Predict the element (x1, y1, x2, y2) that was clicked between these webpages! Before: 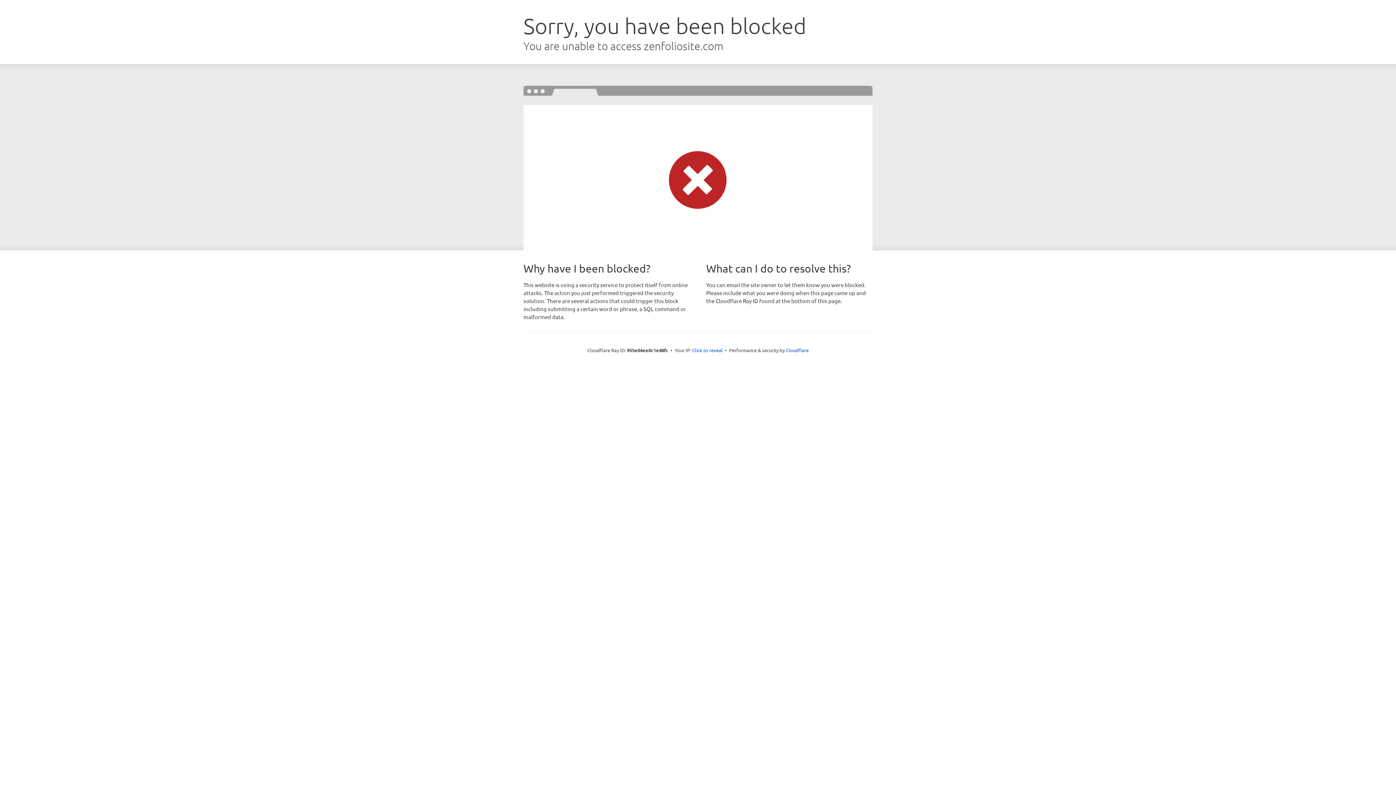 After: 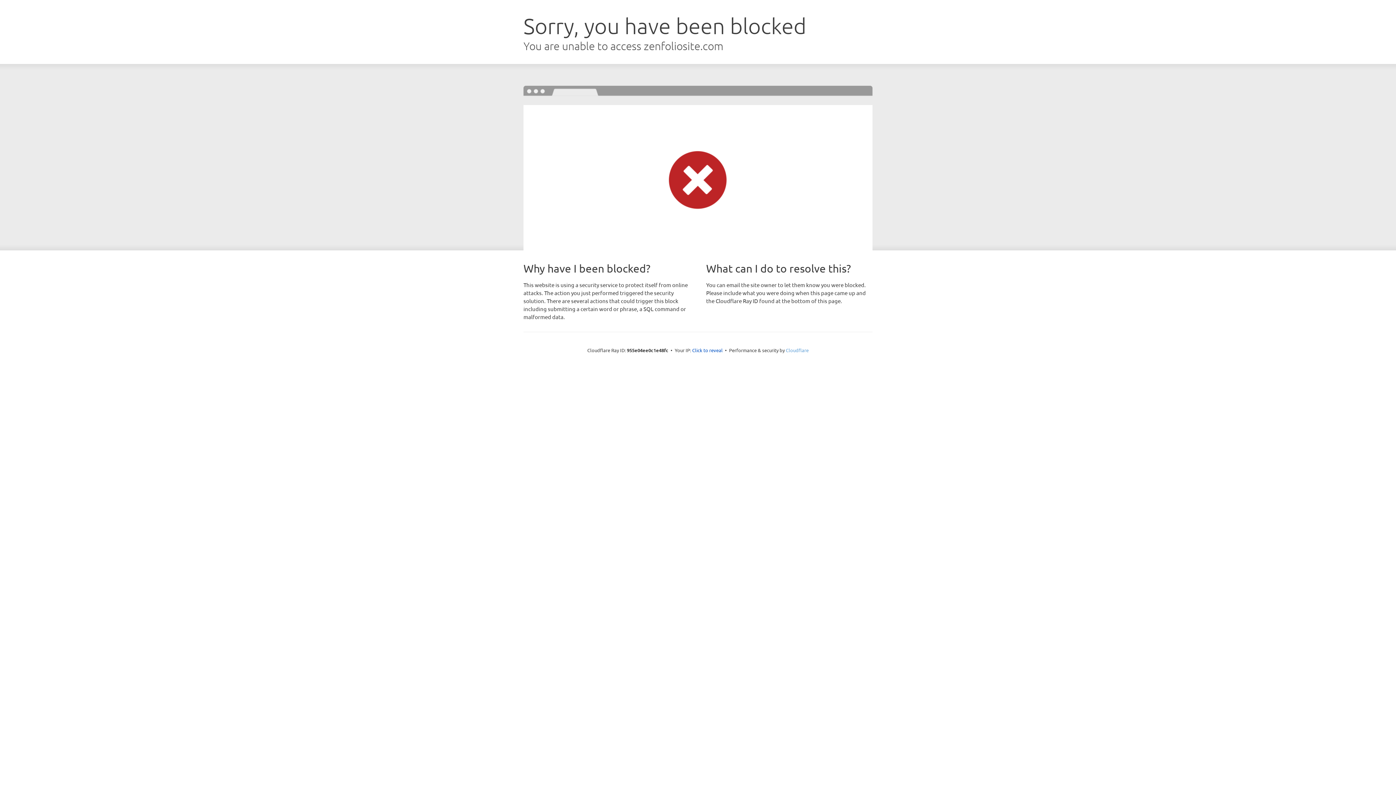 Action: label: Cloudflare bbox: (786, 347, 808, 353)